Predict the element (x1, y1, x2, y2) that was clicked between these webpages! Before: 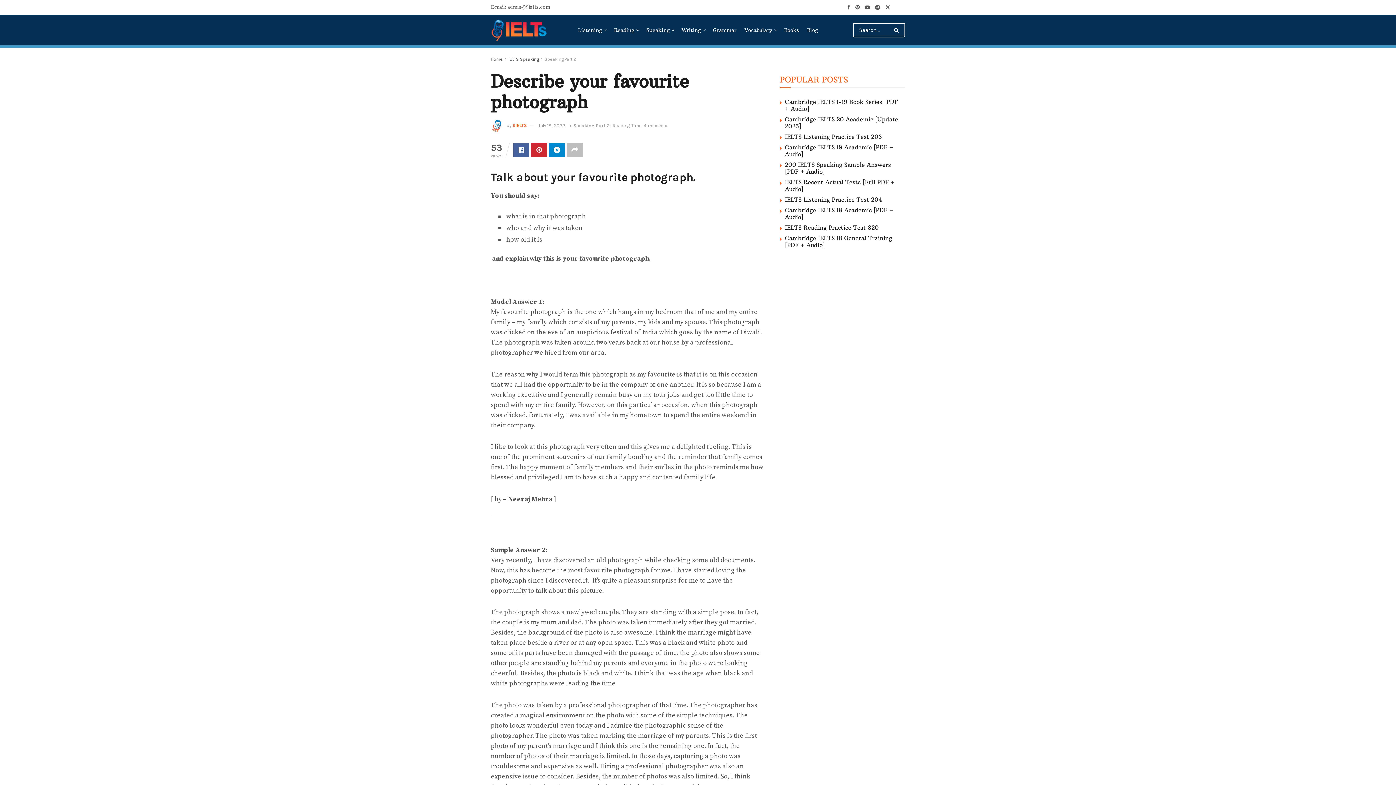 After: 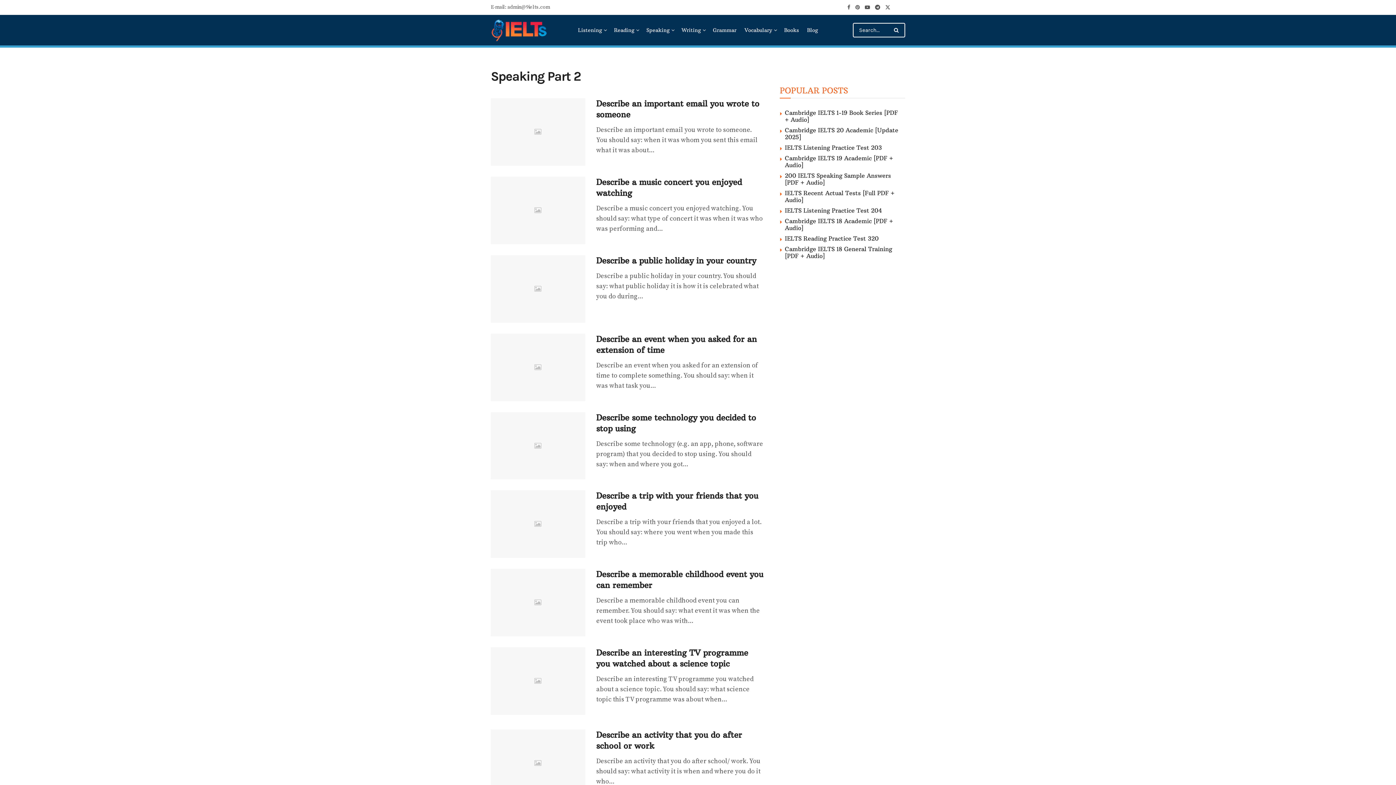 Action: label: Speaking Part 2 bbox: (544, 56, 576, 61)